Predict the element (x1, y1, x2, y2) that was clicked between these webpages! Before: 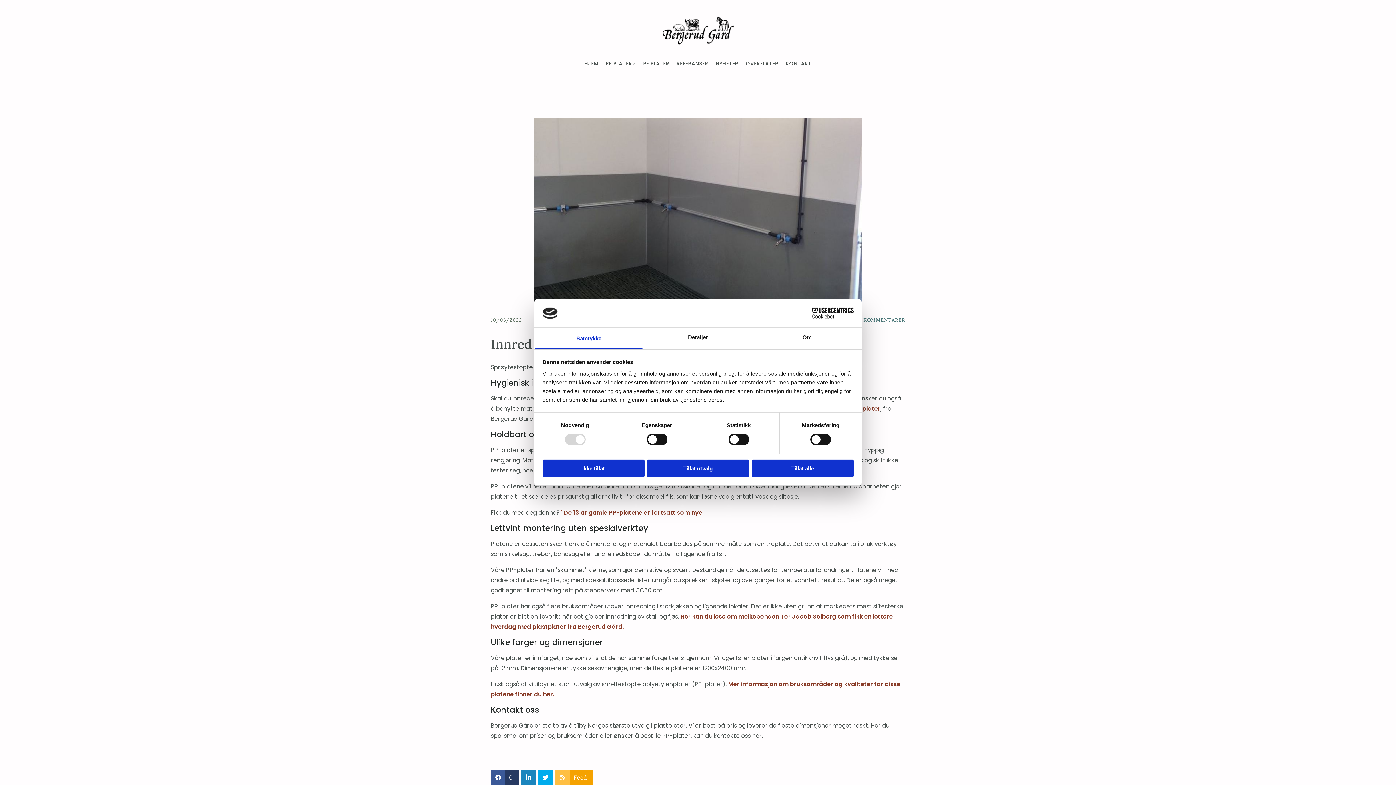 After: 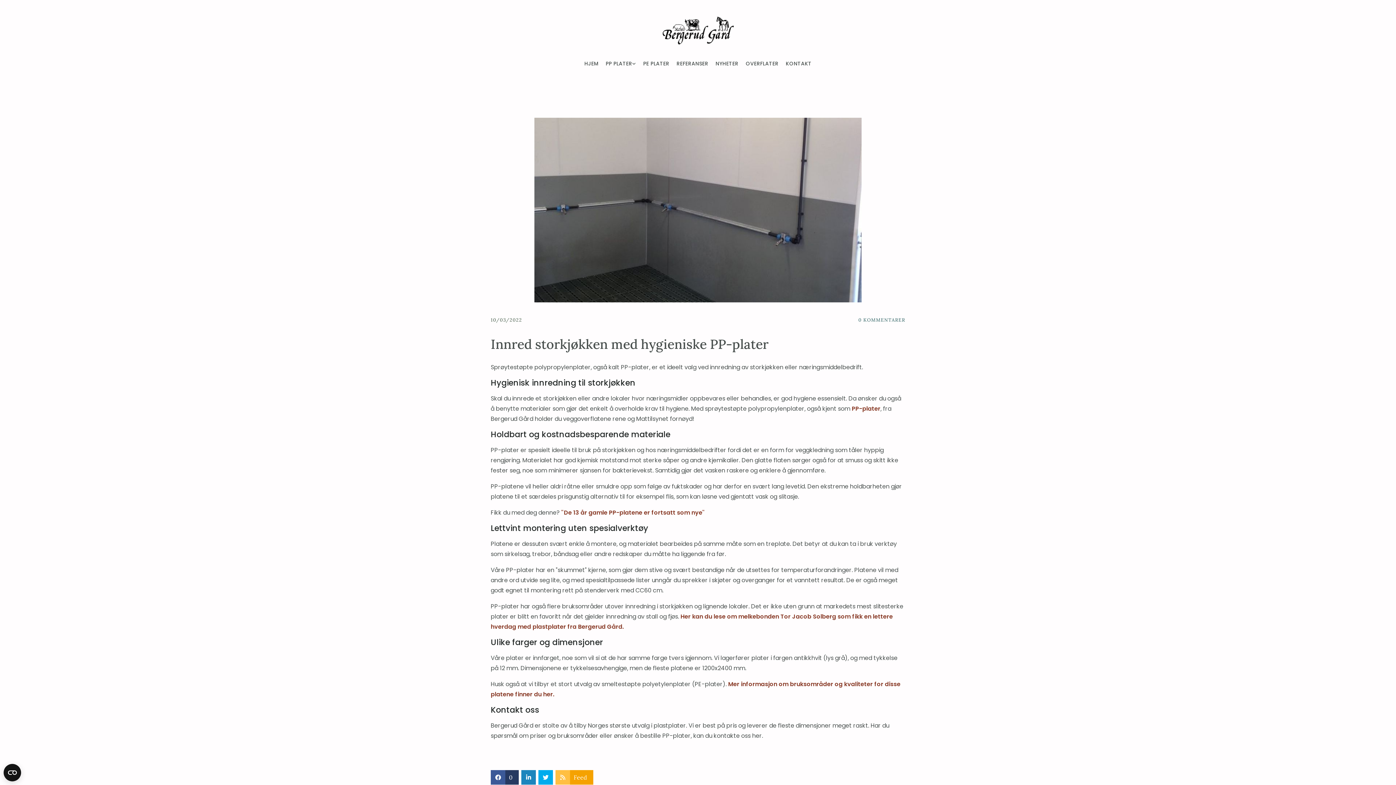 Action: bbox: (542, 459, 644, 477) label: Ikke tillat